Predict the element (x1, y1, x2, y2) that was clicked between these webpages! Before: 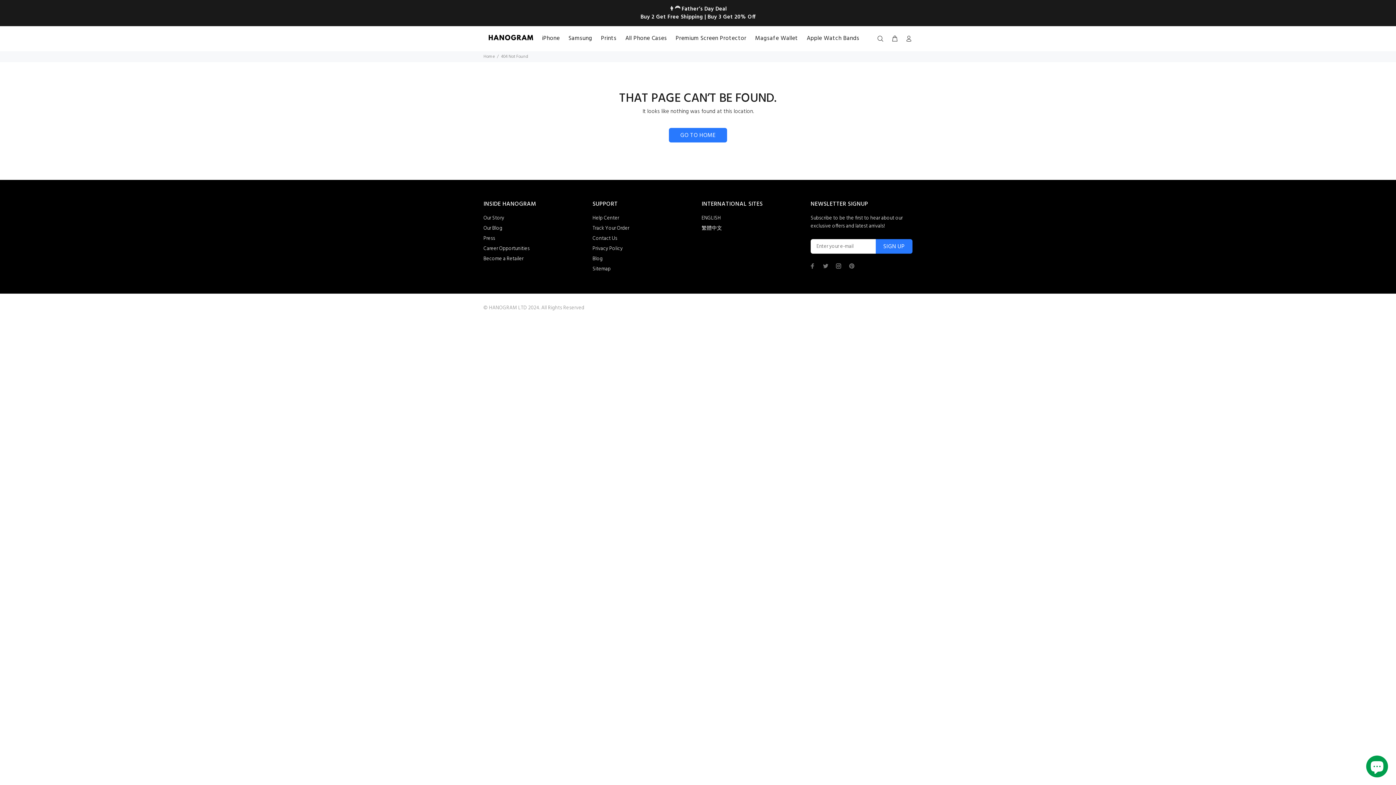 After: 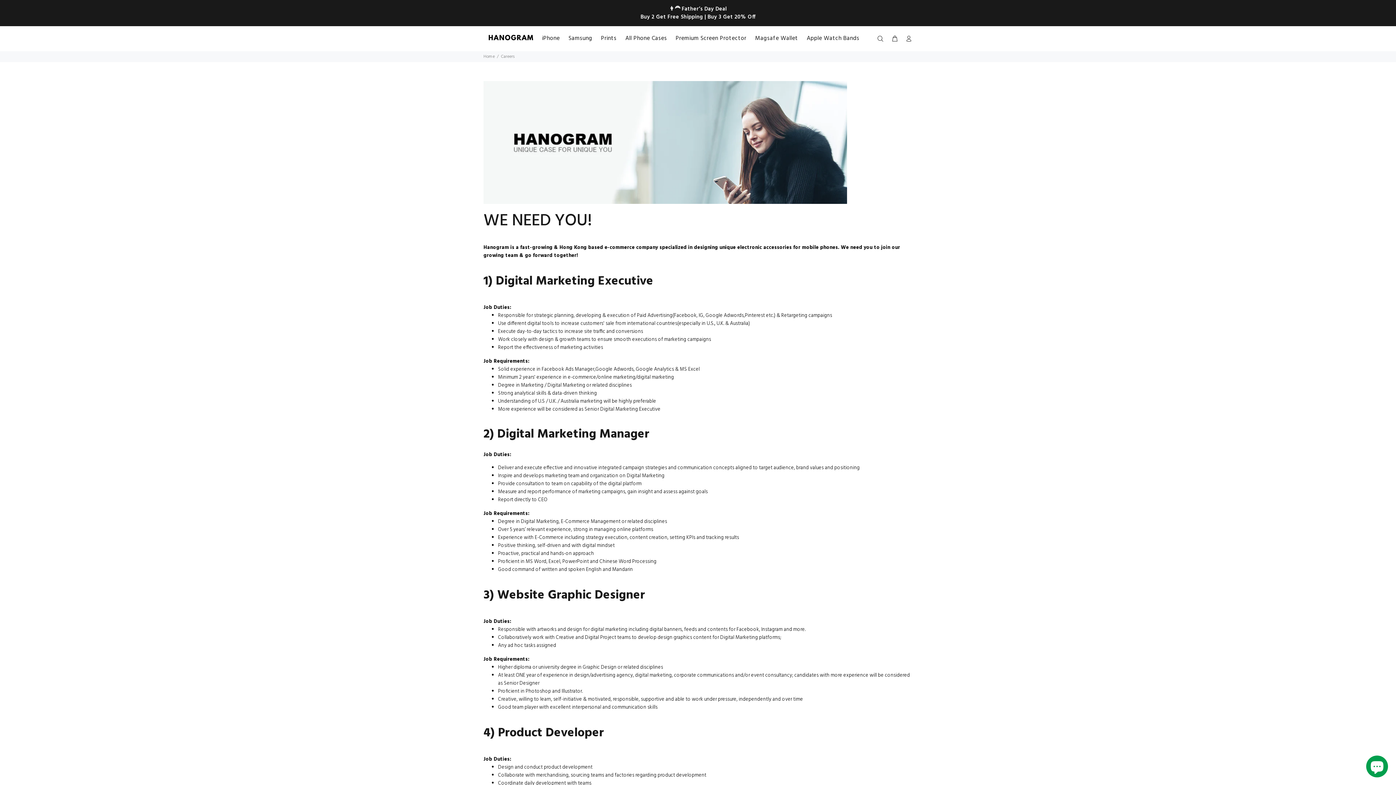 Action: bbox: (483, 244, 529, 254) label: Career Opportunities